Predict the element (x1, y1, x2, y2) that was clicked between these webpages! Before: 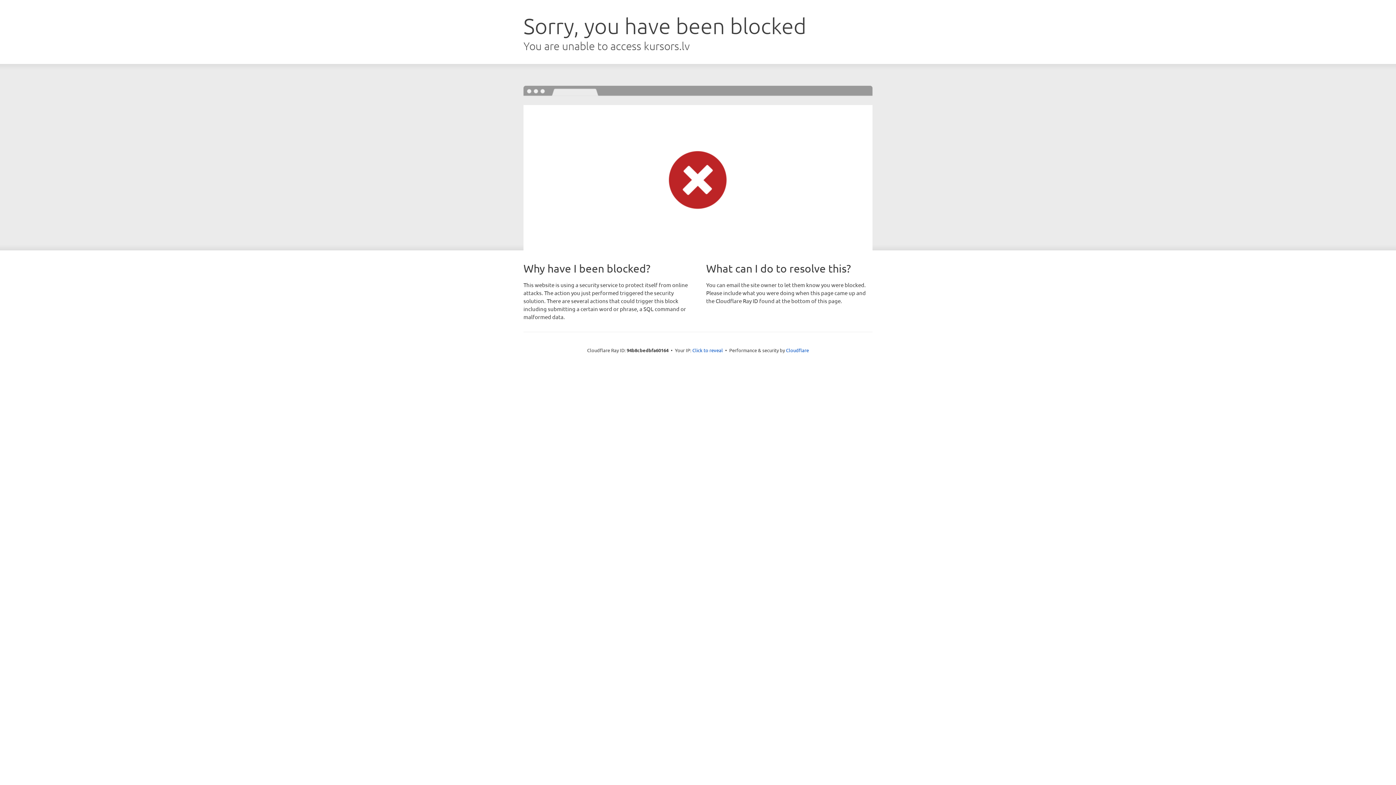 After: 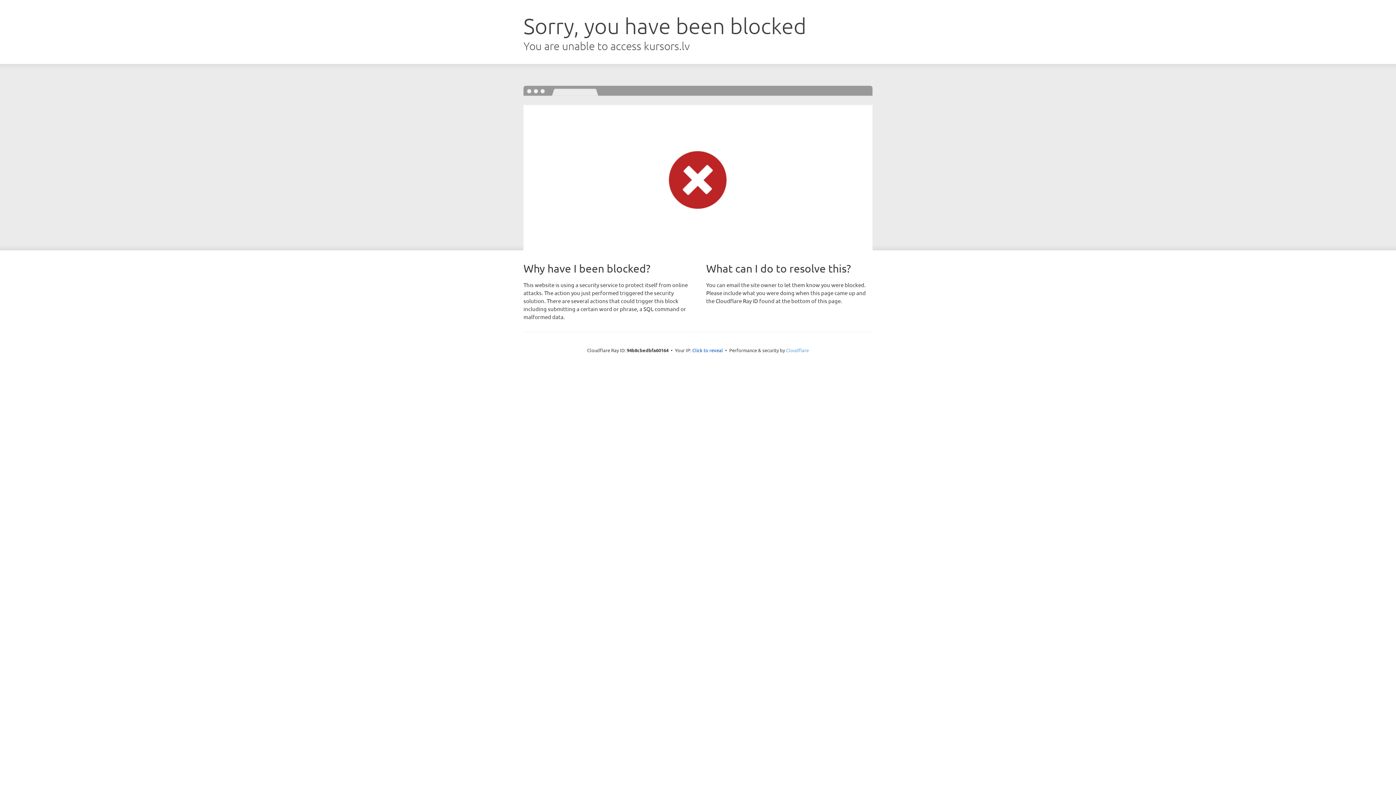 Action: bbox: (786, 347, 809, 353) label: Cloudflare